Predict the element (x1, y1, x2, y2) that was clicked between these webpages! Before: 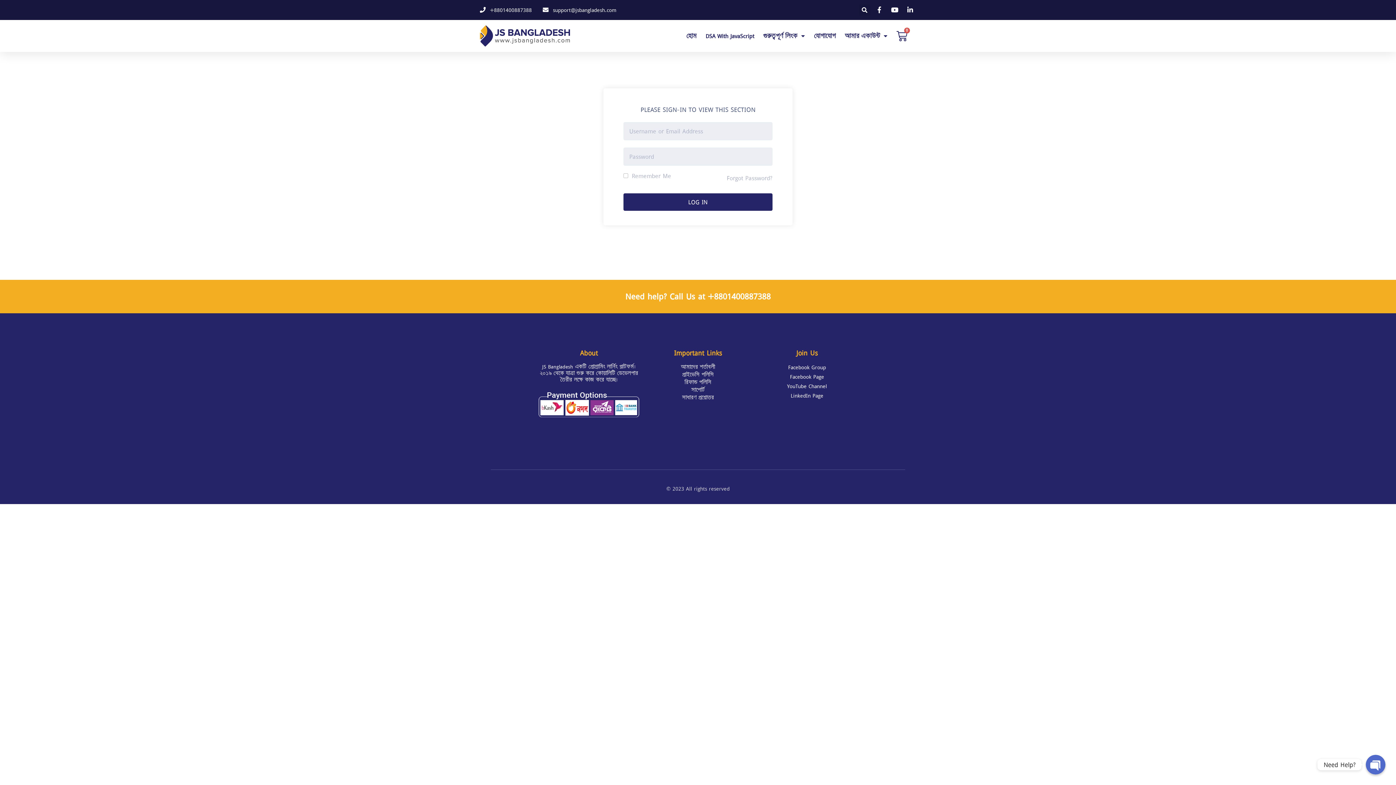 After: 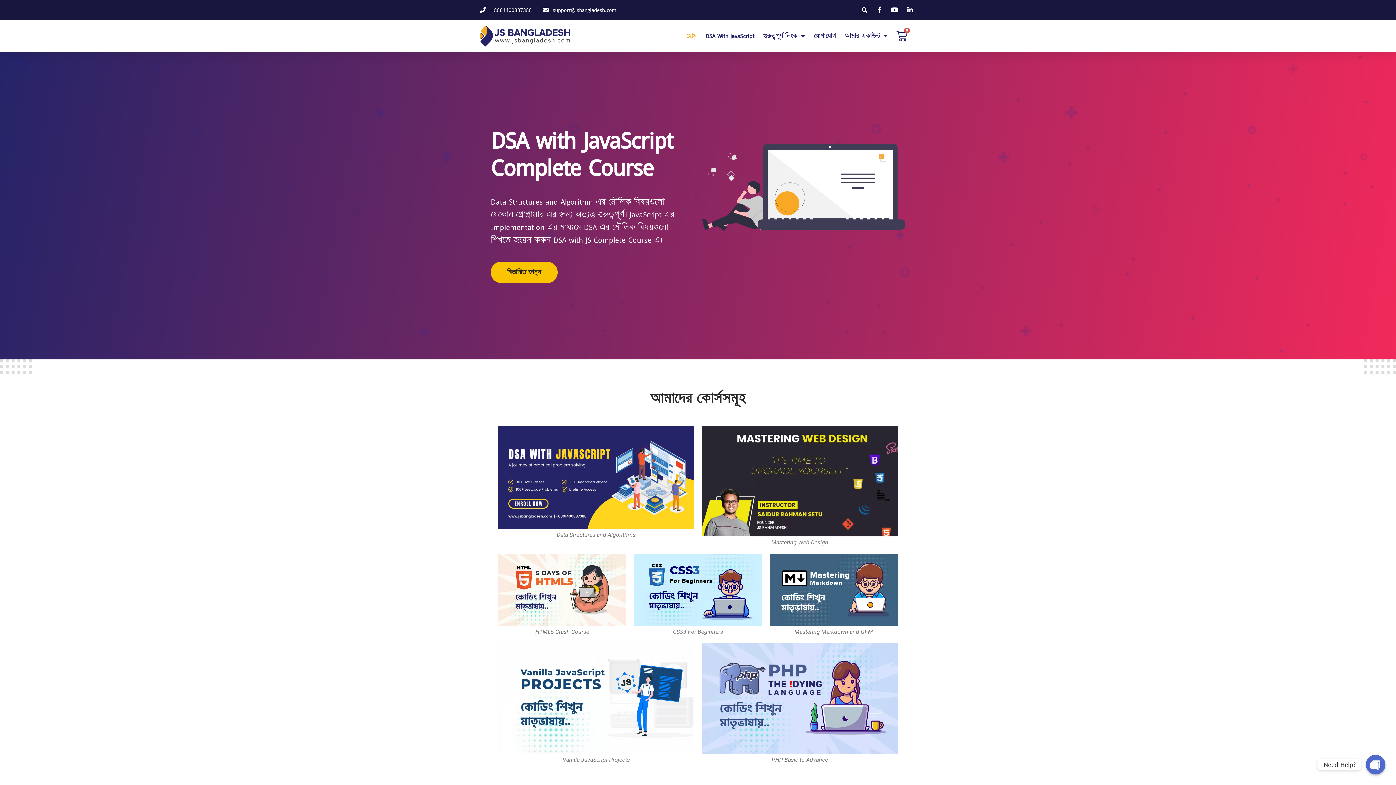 Action: bbox: (686, 32, 696, 39) label: হোম